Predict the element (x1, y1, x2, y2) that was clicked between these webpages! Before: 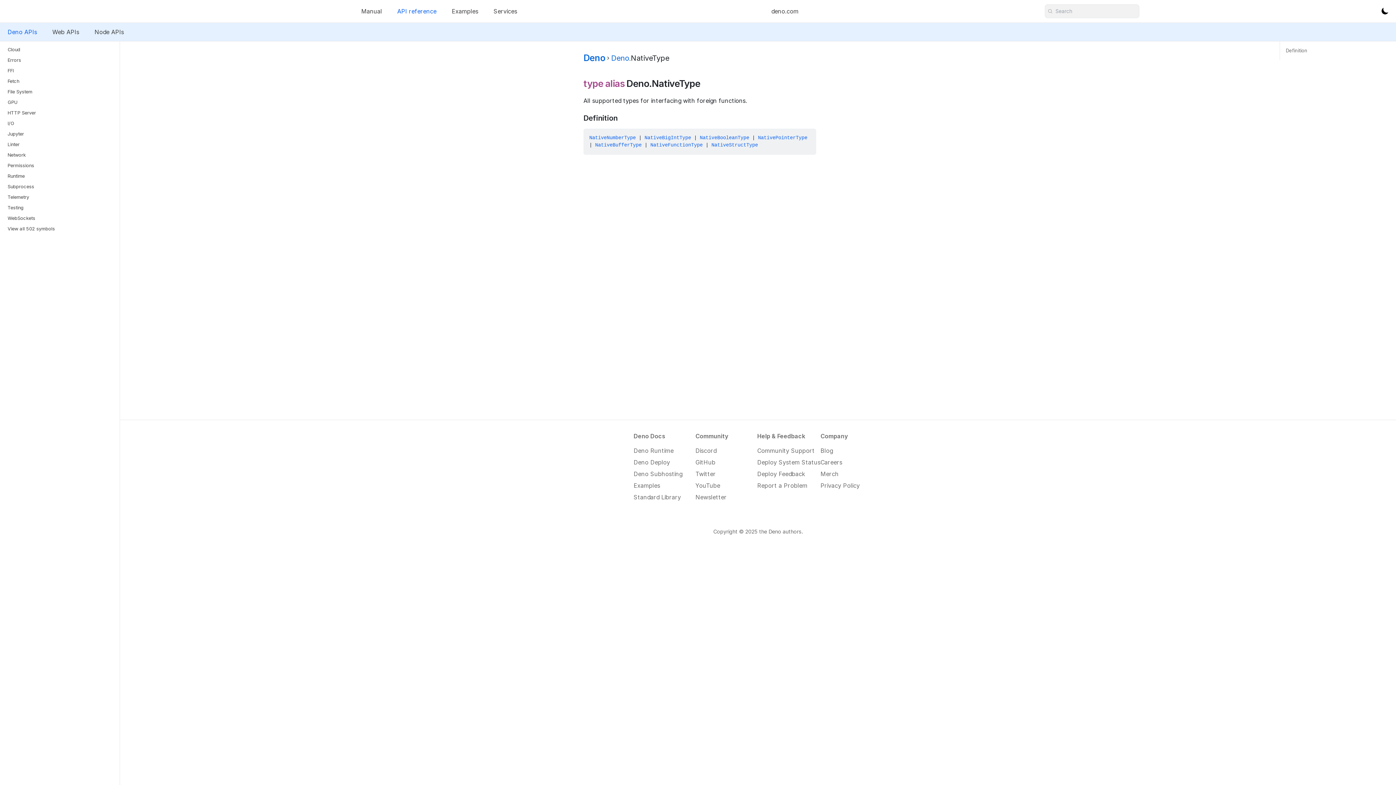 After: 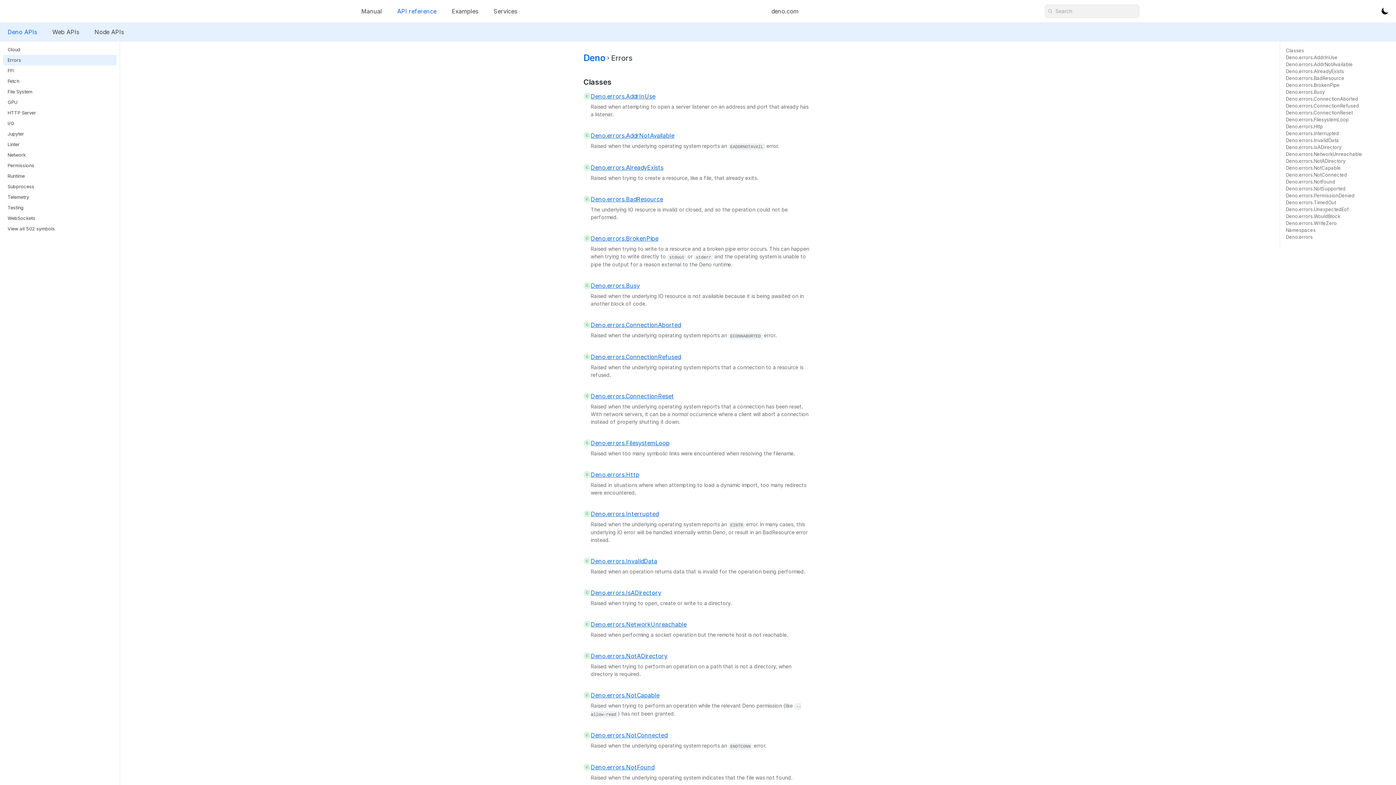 Action: bbox: (2, 54, 116, 65) label: Errors